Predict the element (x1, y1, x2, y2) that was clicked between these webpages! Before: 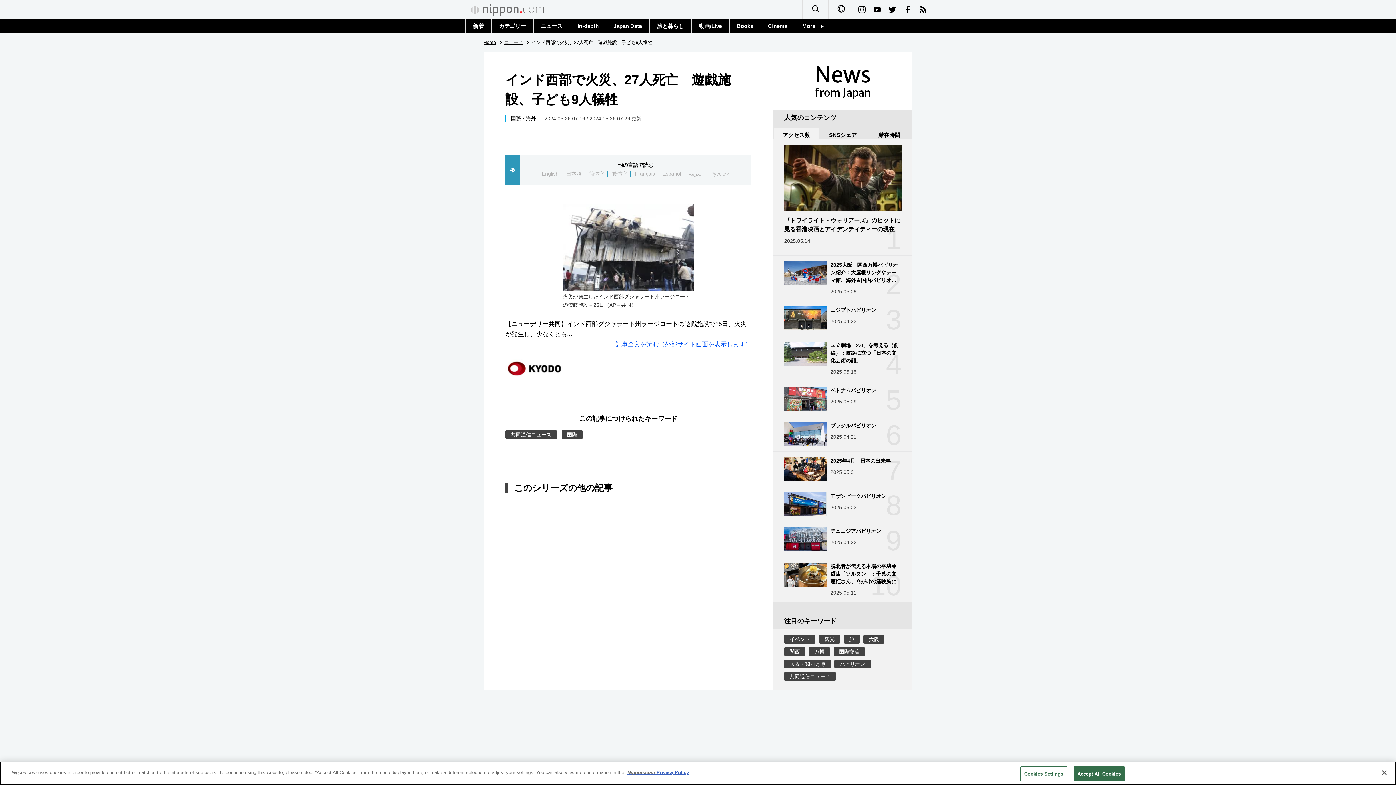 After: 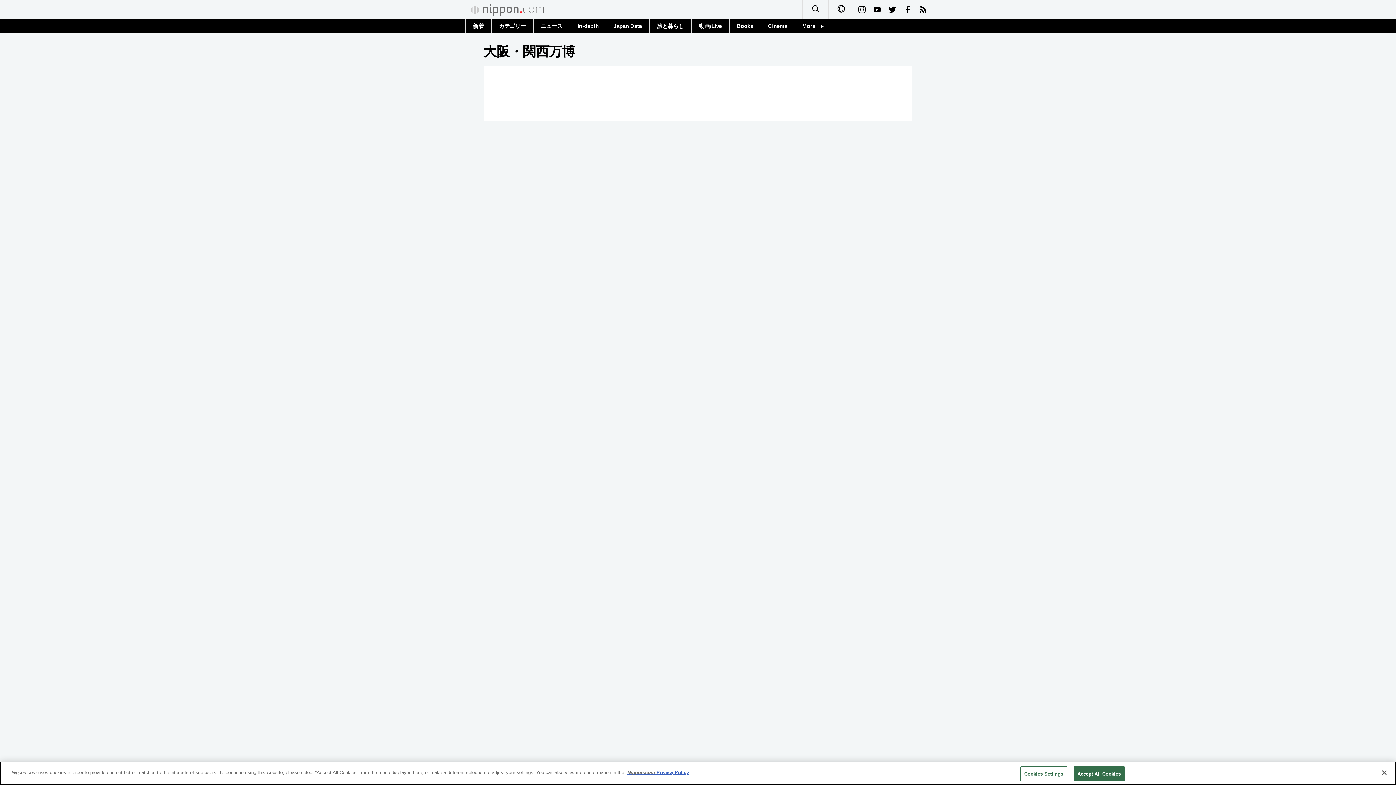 Action: label: 大阪・関西万博 bbox: (784, 660, 830, 668)